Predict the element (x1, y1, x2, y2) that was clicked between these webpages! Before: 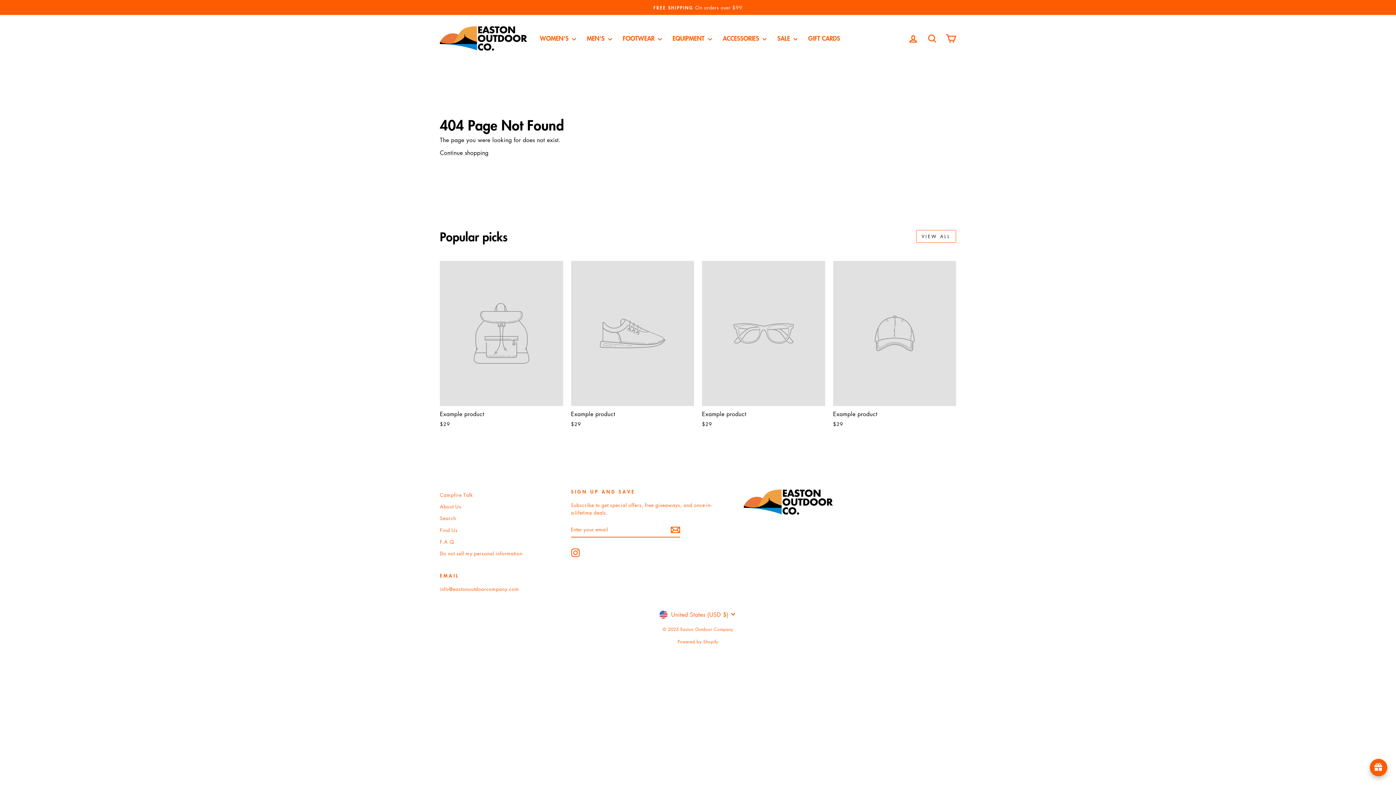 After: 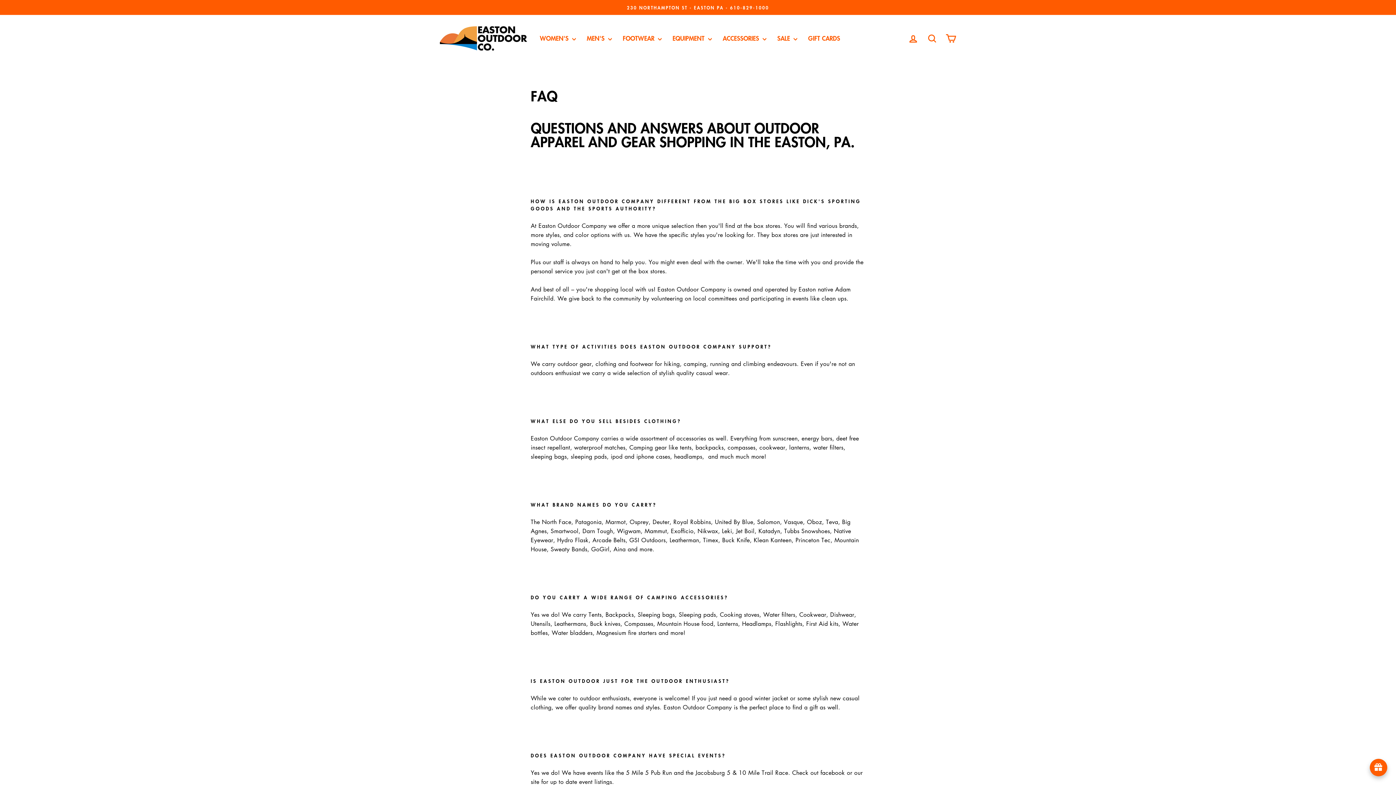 Action: bbox: (440, 536, 454, 547) label: F.A.Q